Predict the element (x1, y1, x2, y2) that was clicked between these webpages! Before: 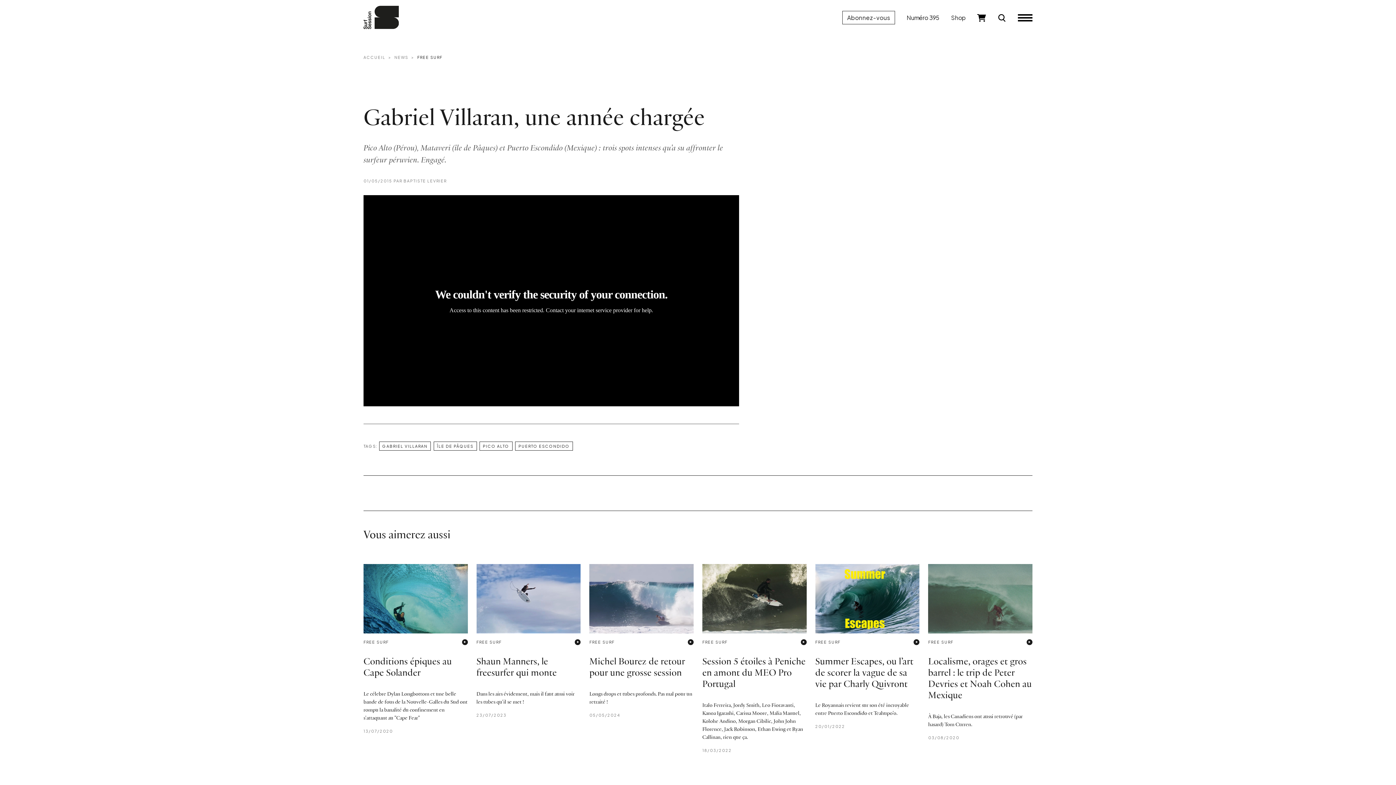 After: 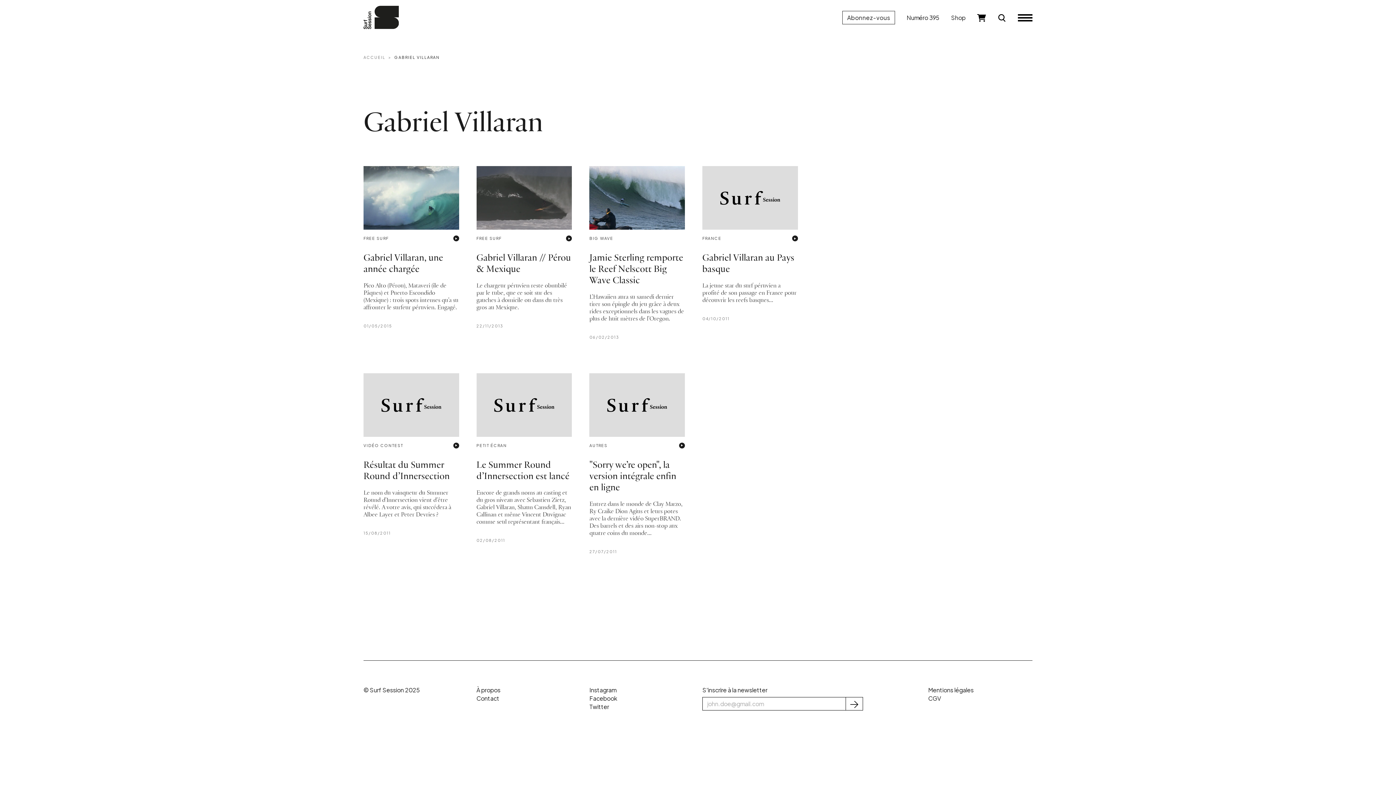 Action: label: GABRIEL VILLARAN bbox: (379, 441, 430, 450)